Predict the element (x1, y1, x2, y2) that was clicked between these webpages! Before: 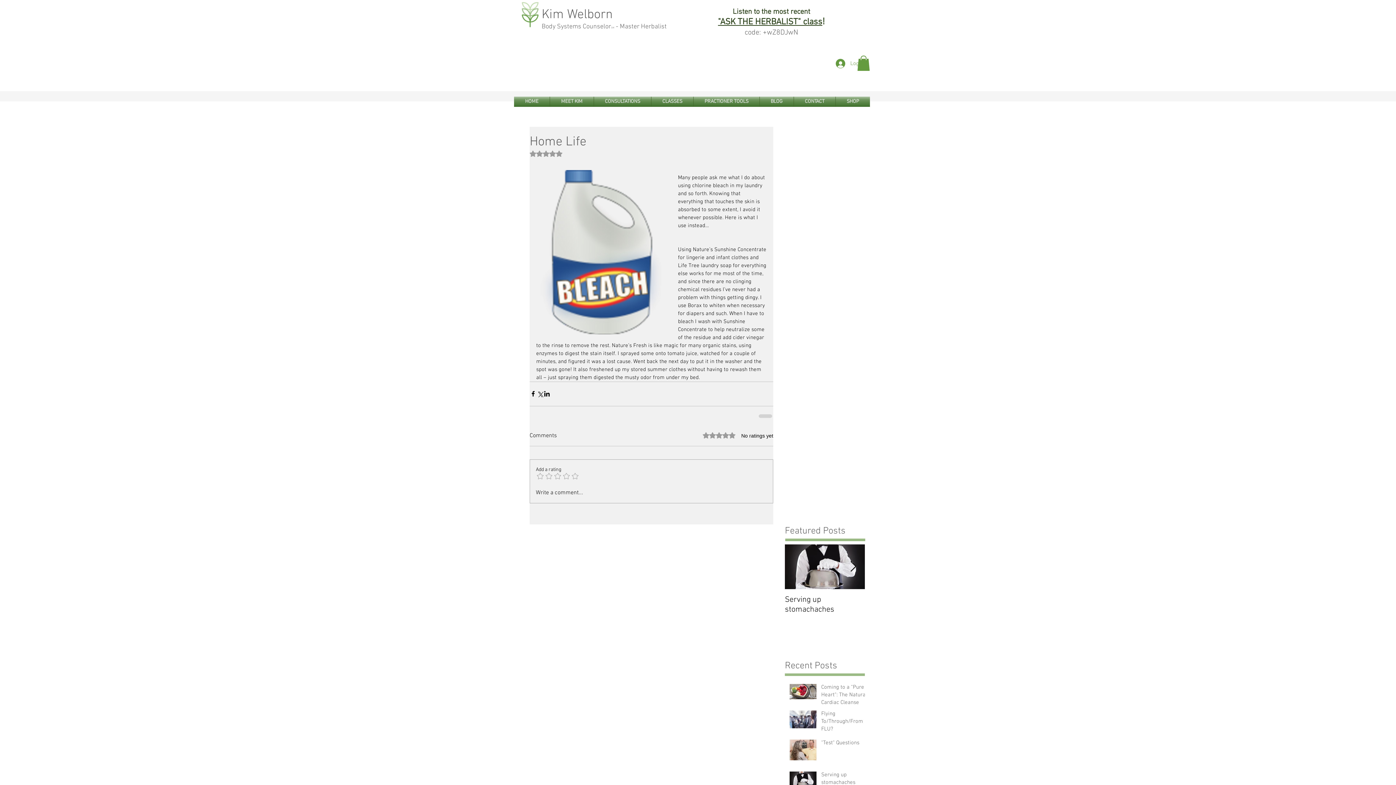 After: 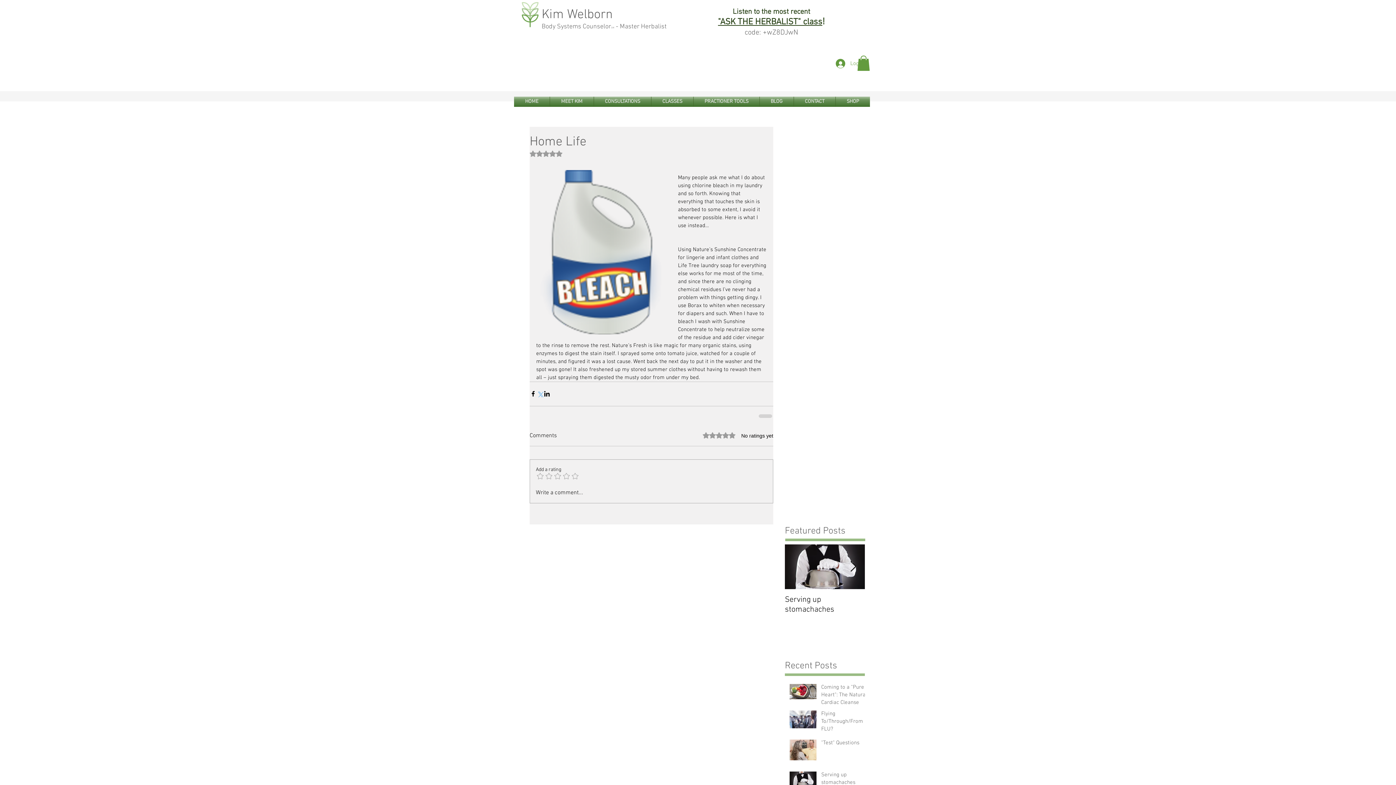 Action: bbox: (536, 390, 543, 397) label: Share via X (Twitter)